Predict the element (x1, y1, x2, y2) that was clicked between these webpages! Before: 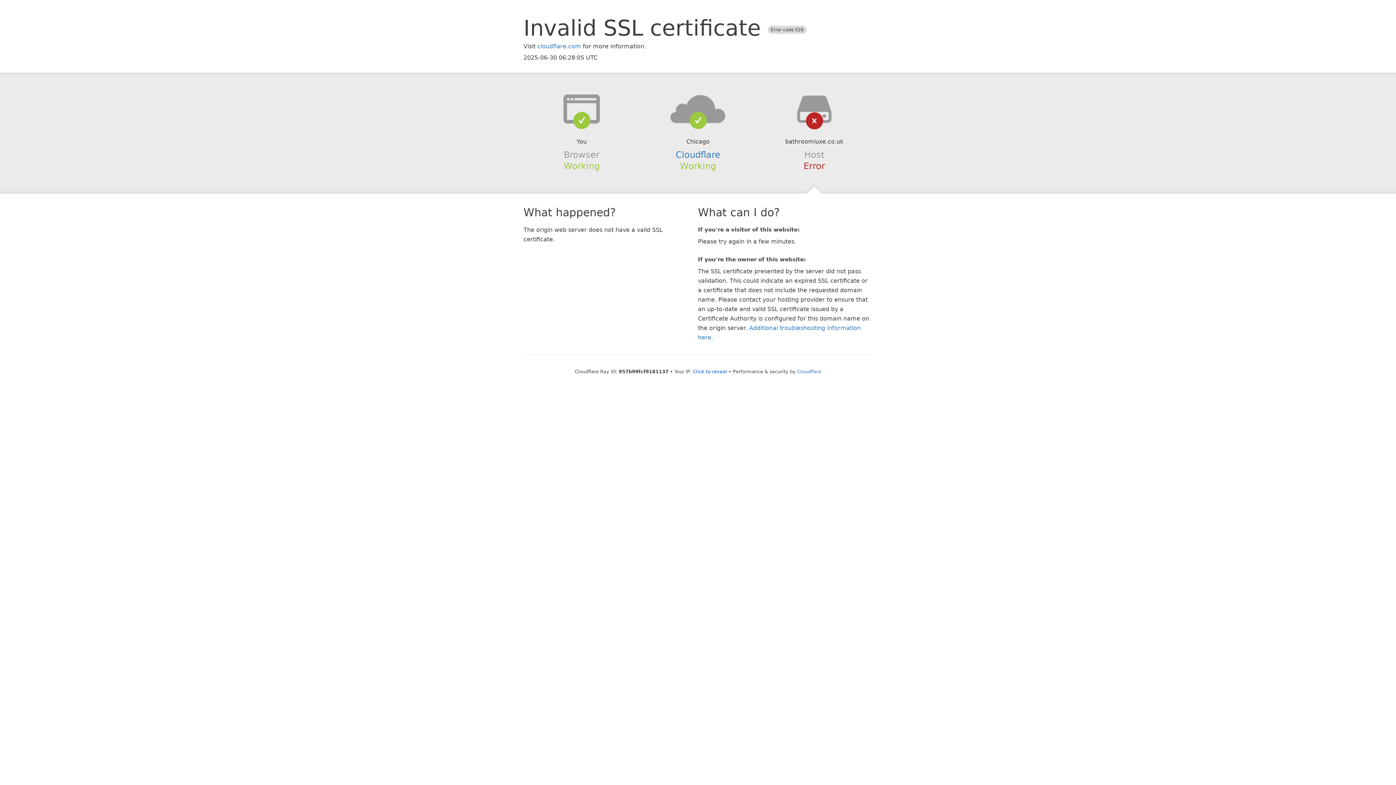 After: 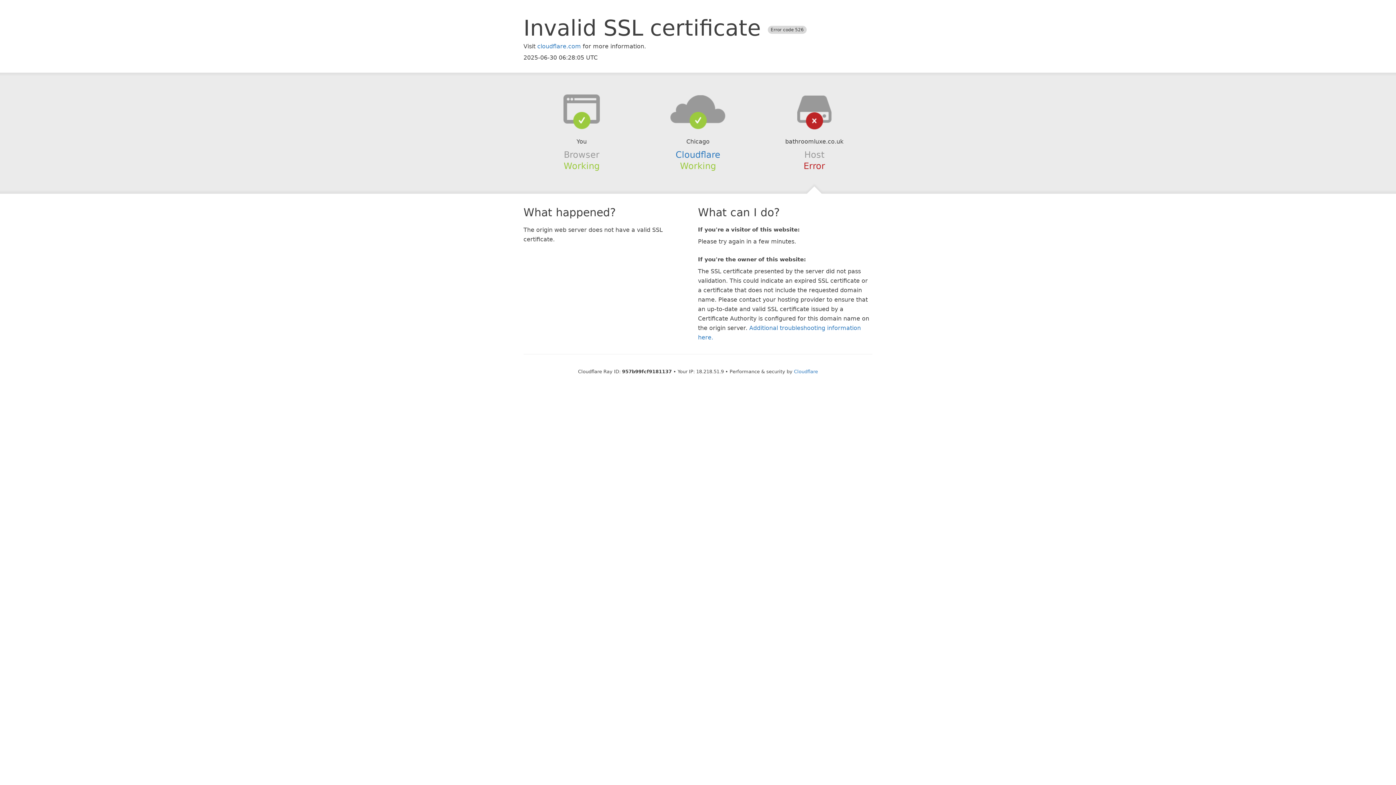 Action: label: Click to reveal bbox: (693, 368, 727, 374)